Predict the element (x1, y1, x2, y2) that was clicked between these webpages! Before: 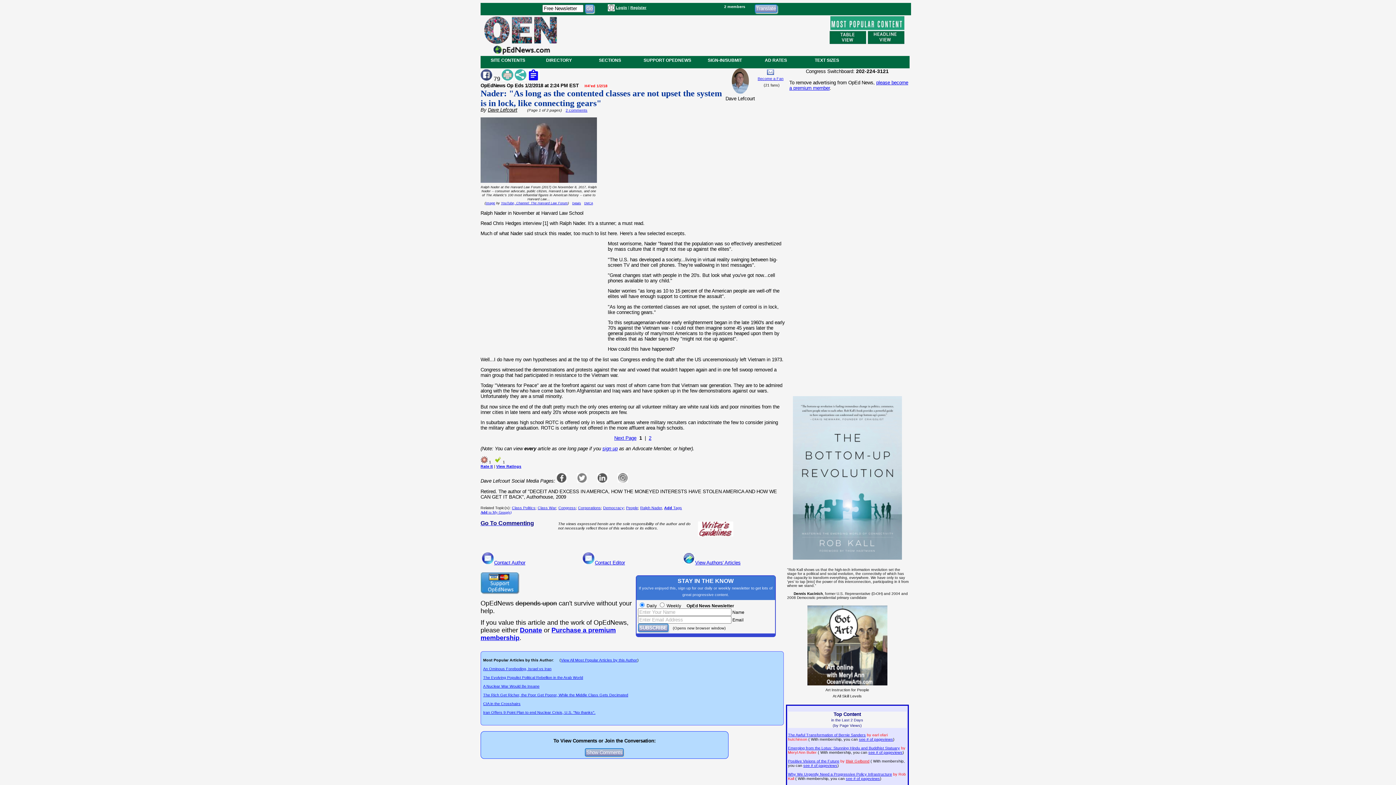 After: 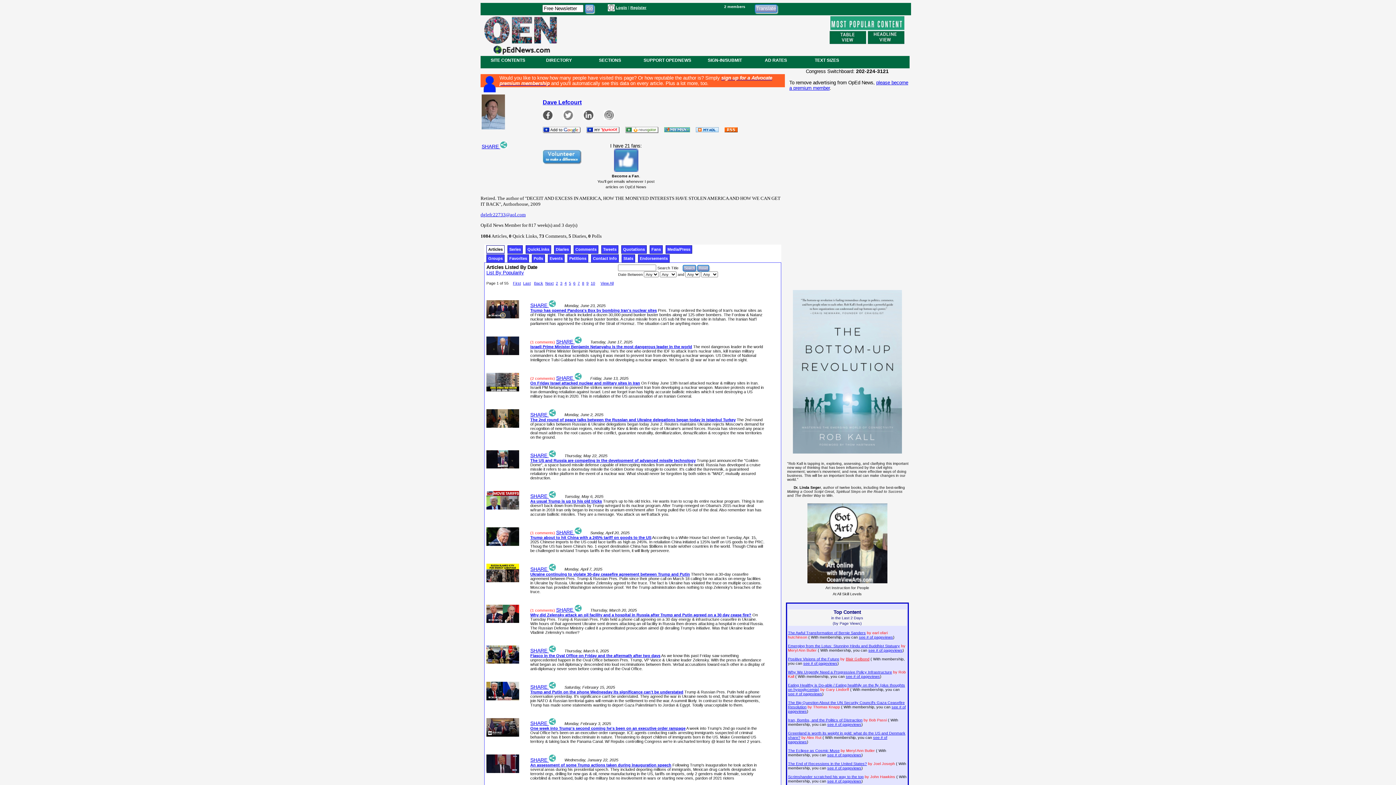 Action: bbox: (488, 107, 517, 112) label: Dave Lefcourt